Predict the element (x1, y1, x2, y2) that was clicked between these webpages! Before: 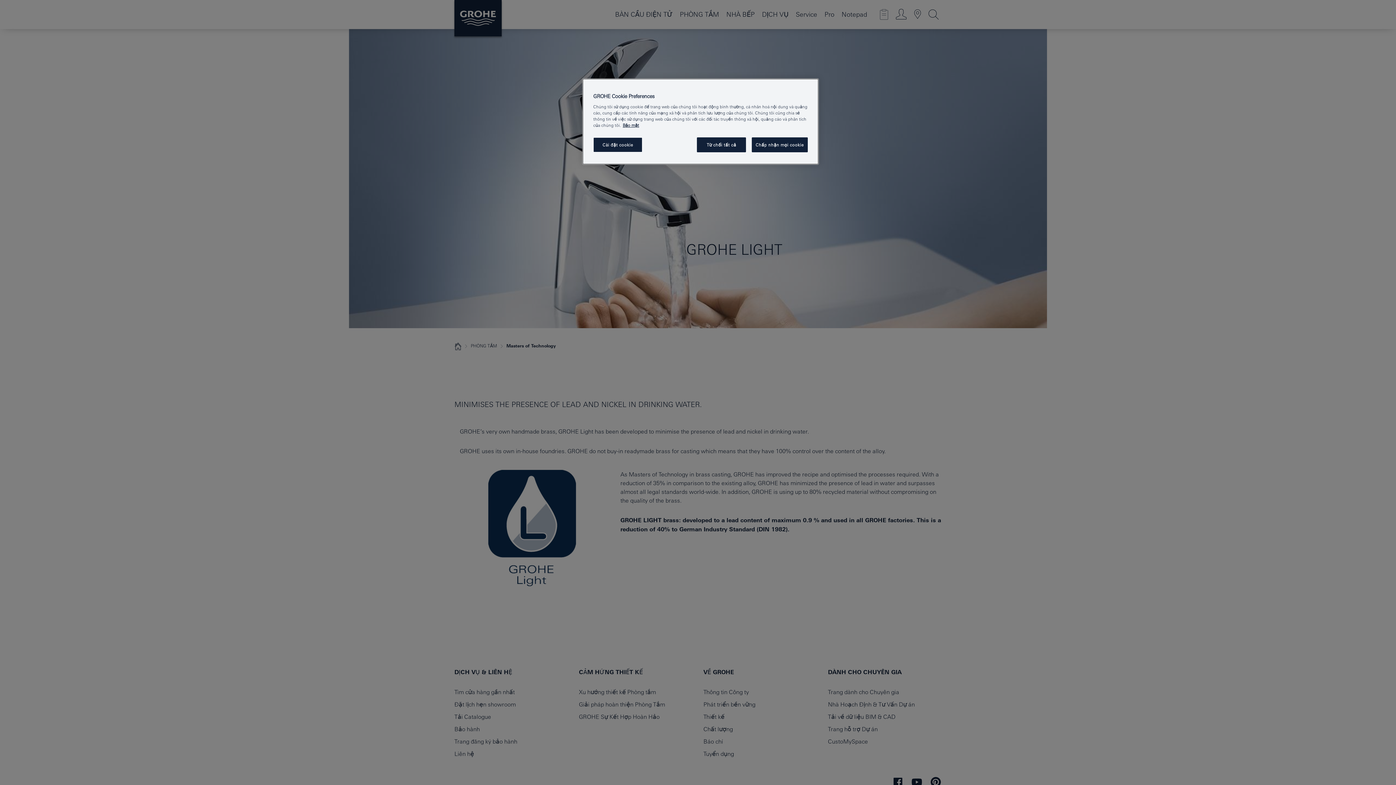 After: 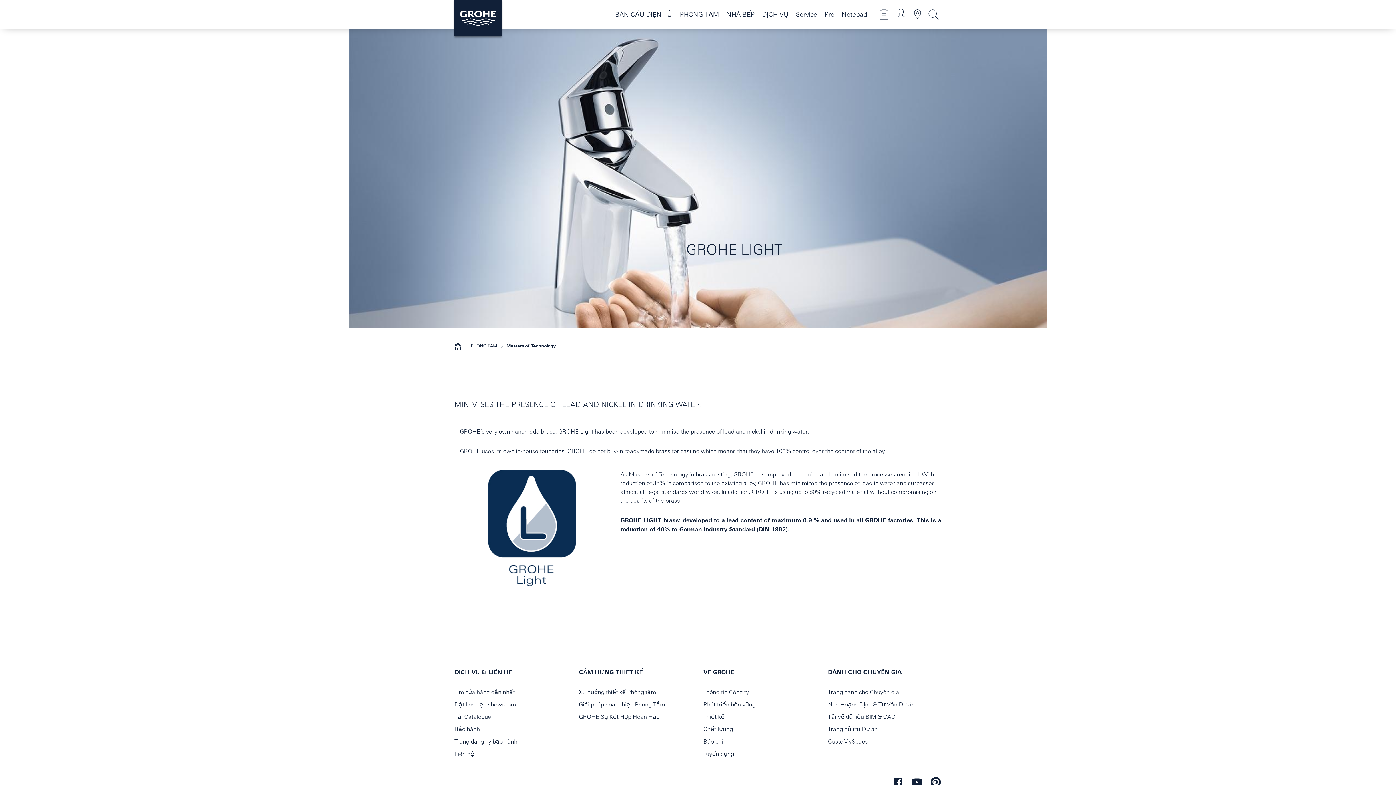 Action: bbox: (697, 137, 746, 152) label: Từ chối tất cả